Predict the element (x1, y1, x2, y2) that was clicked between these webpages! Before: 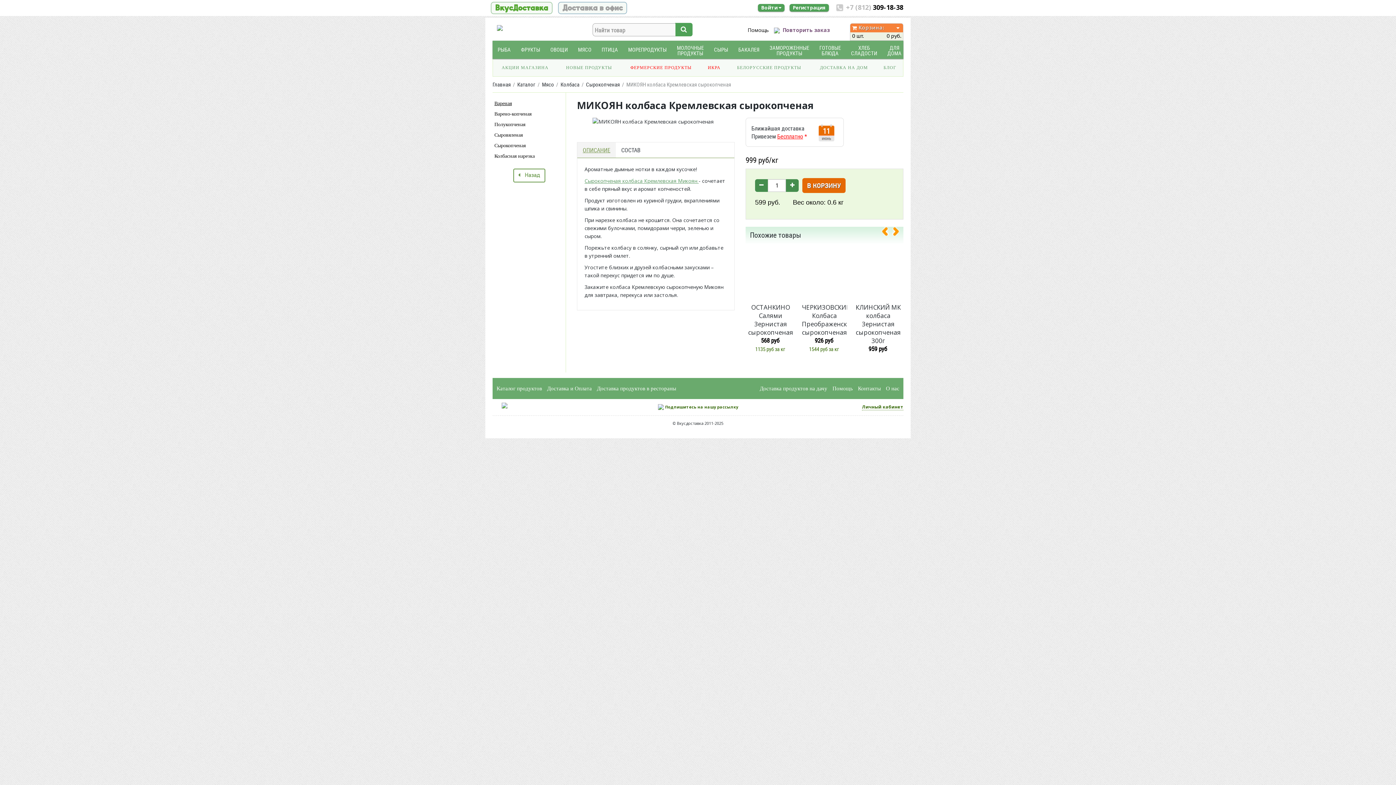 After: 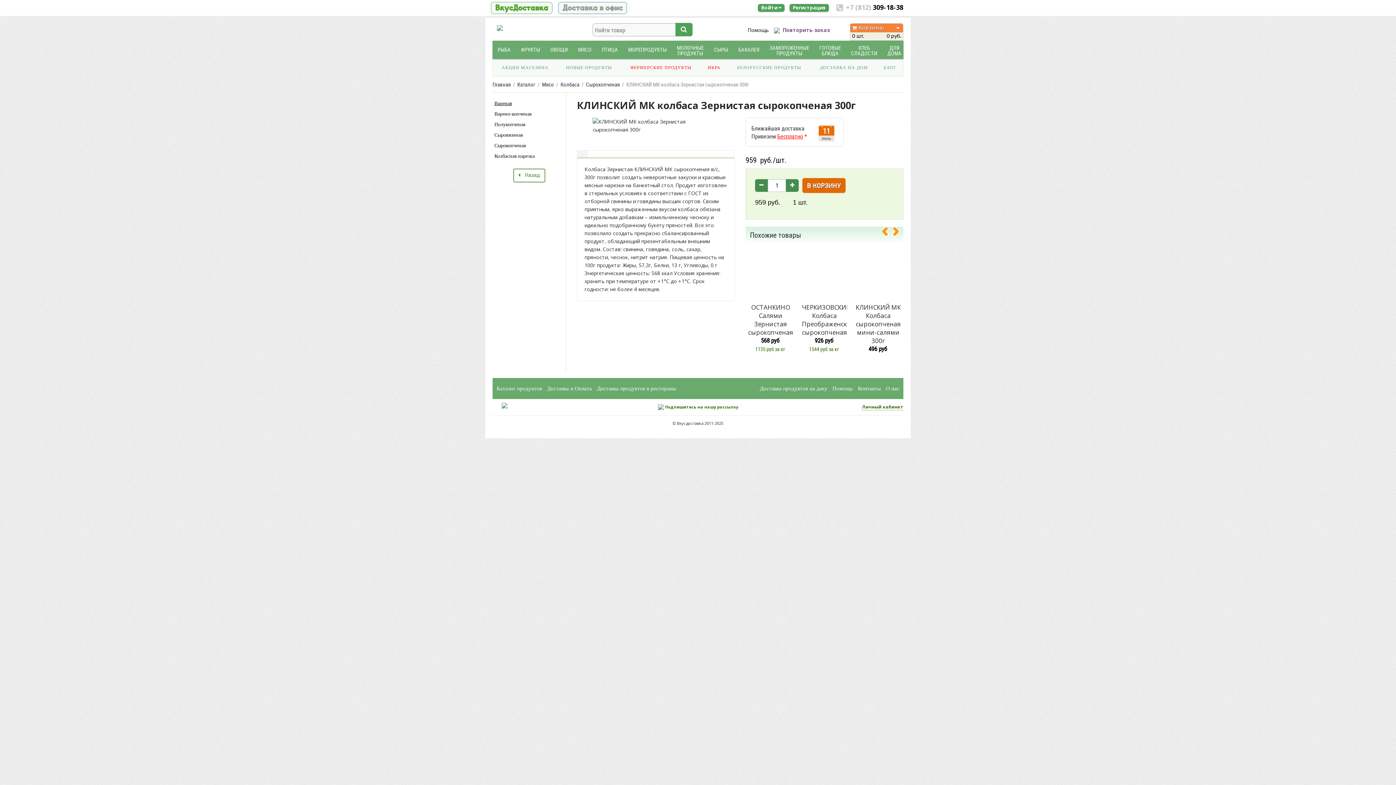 Action: label: КЛИНСКИЙ МК колбаса Зернистая сырокопченая 300г bbox: (855, 303, 901, 345)